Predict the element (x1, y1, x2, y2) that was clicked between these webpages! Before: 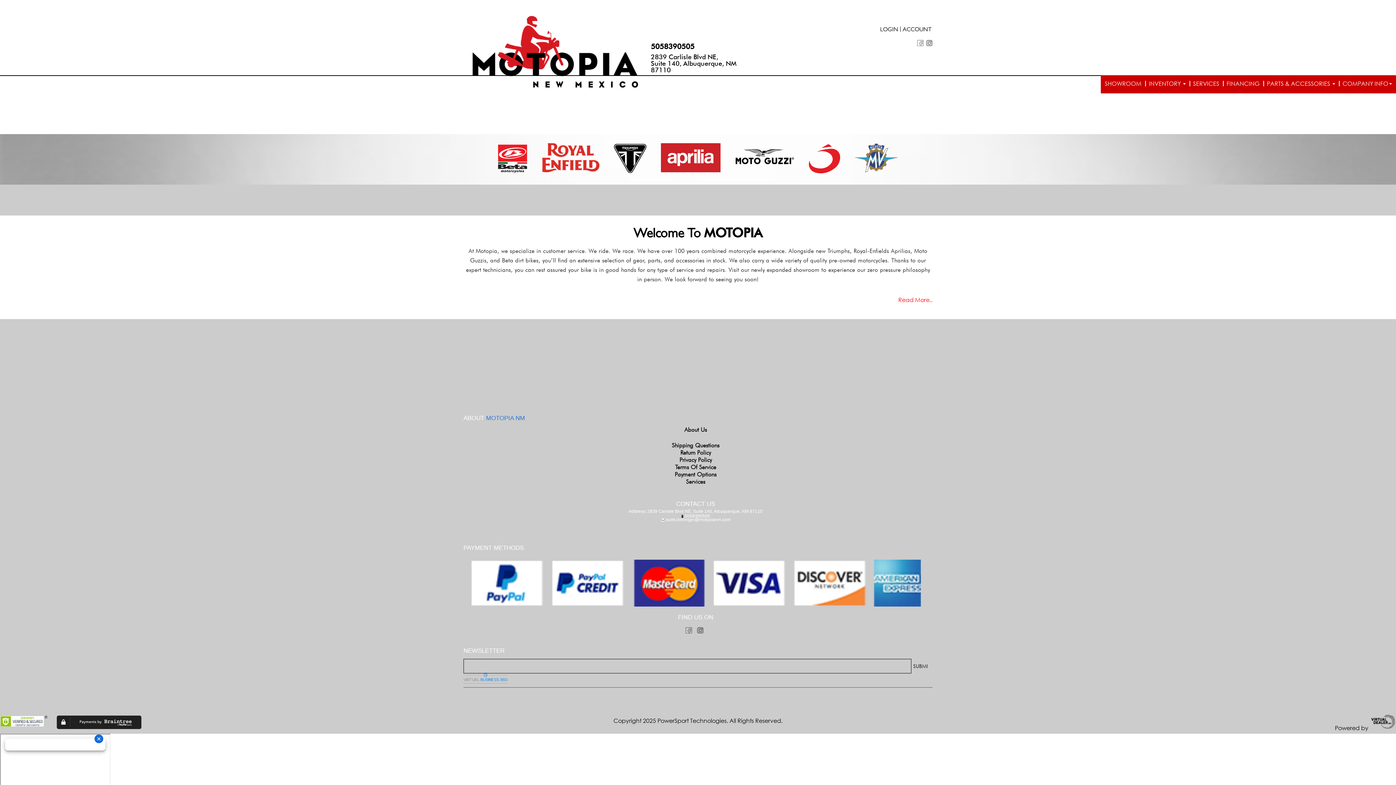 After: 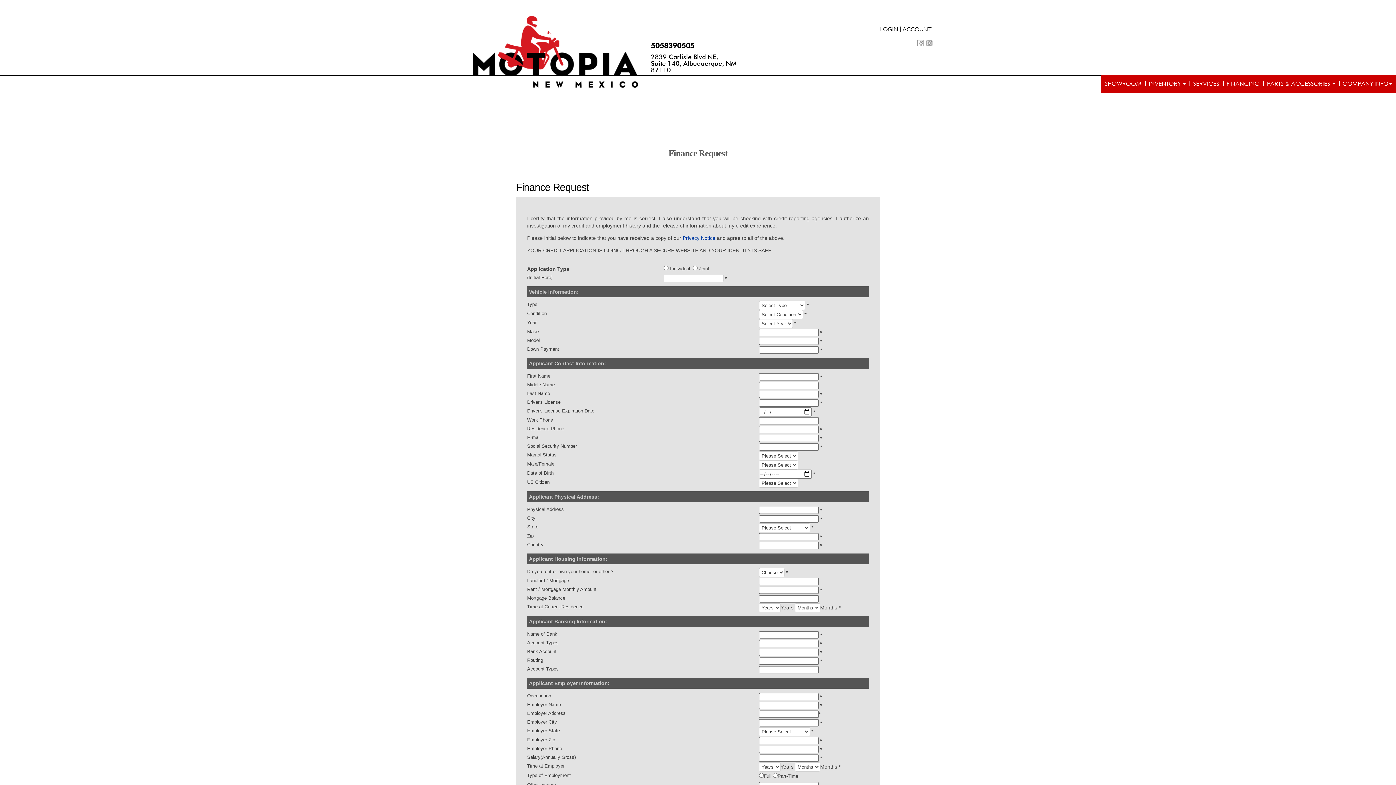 Action: bbox: (1223, 75, 1263, 91) label: FINANCING